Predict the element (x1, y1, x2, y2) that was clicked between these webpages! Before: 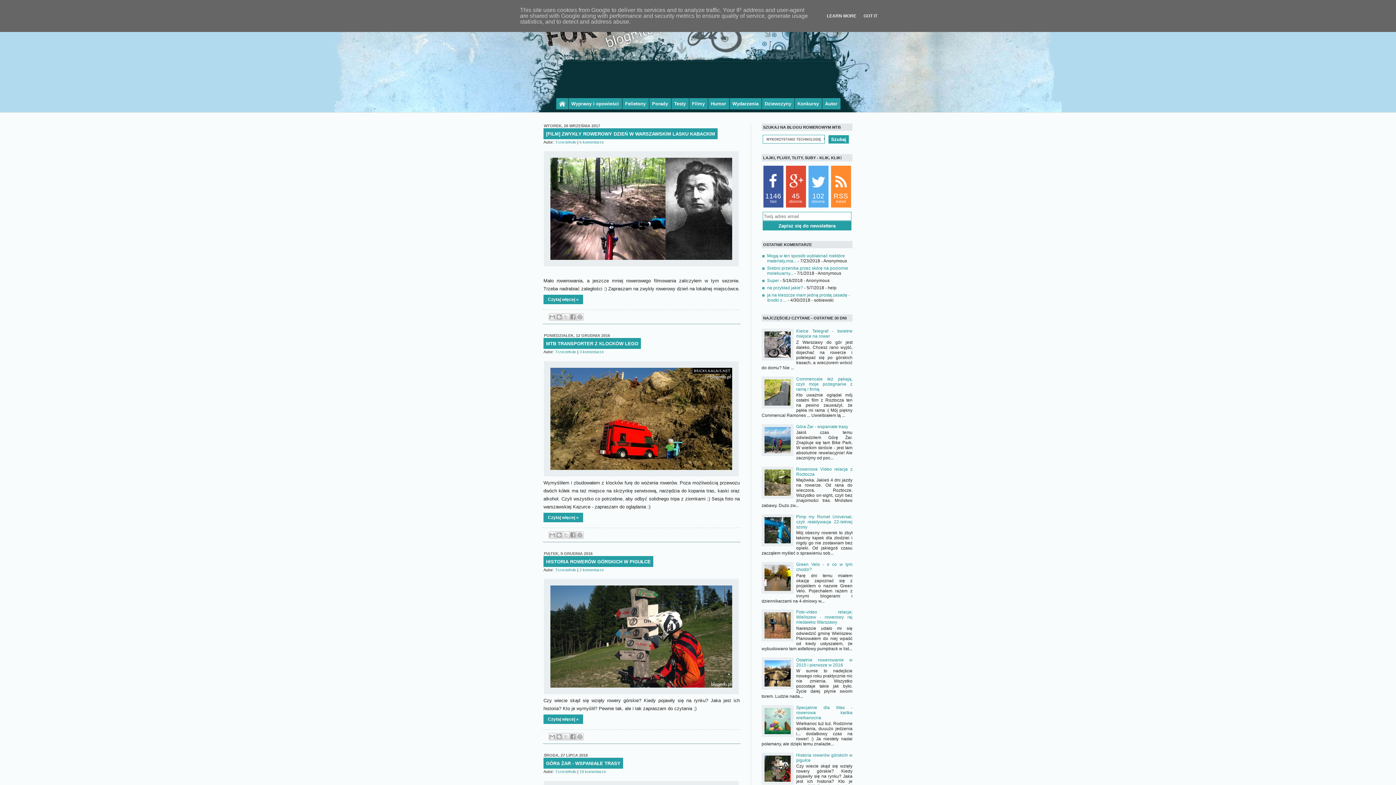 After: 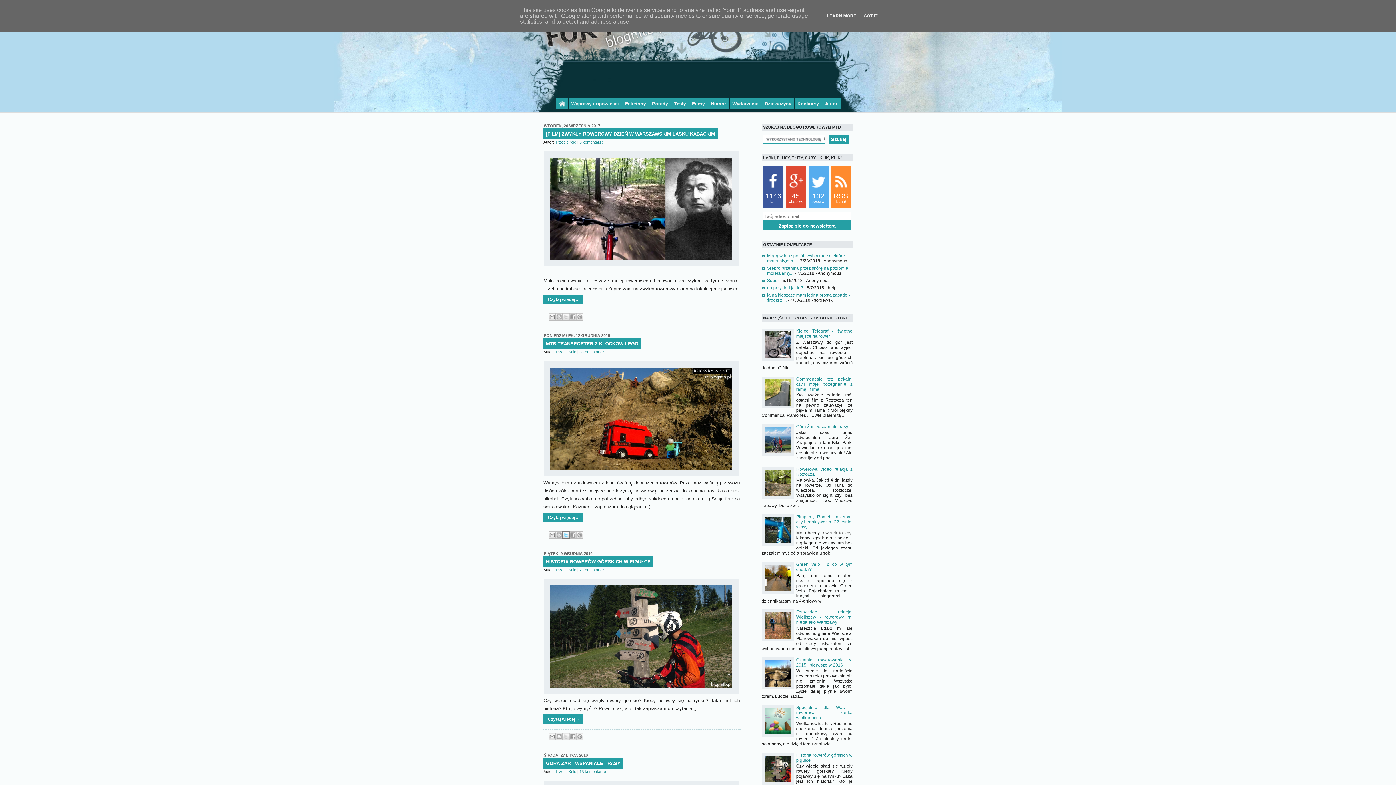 Action: label: Udostępnij w X bbox: (562, 531, 569, 538)